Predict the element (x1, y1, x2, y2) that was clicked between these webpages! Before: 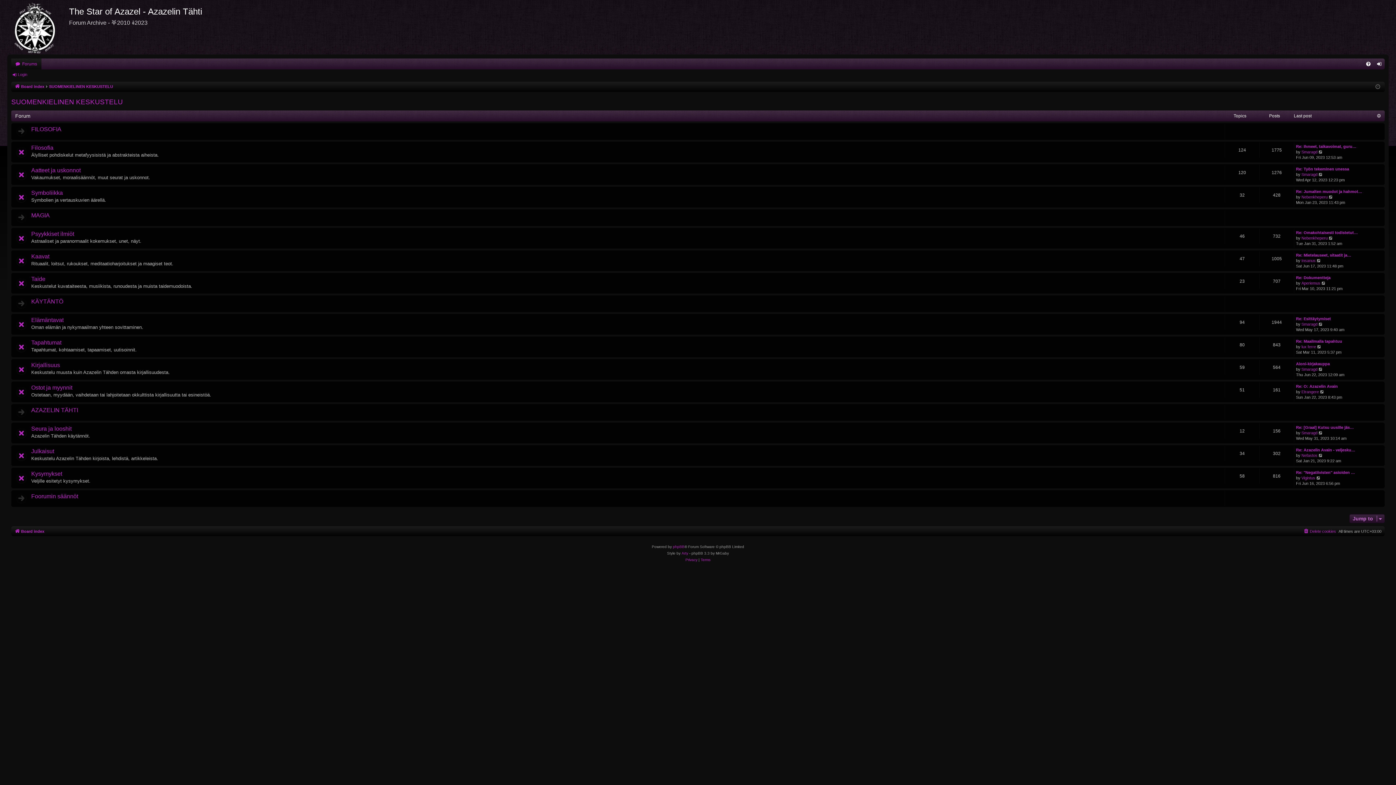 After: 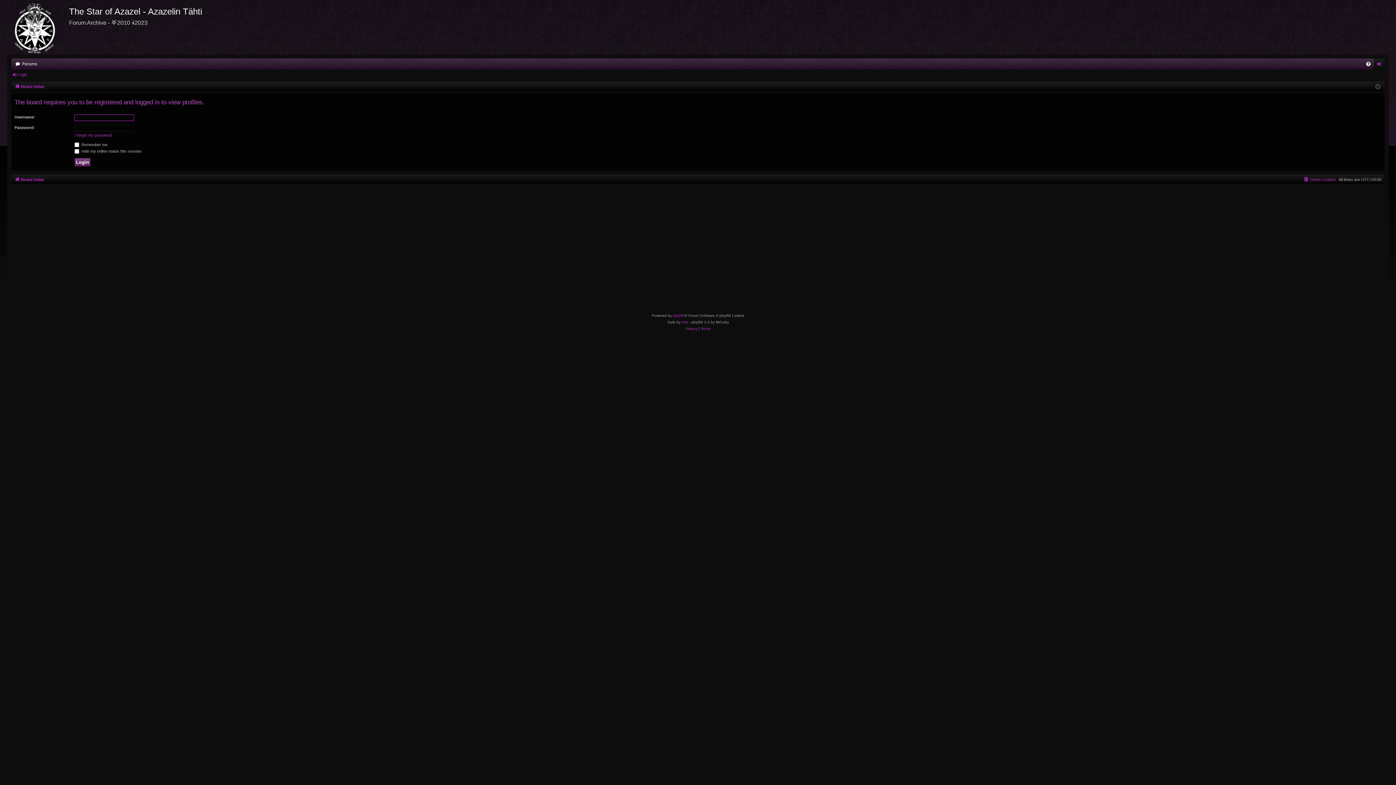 Action: bbox: (1301, 430, 1317, 436) label: Smaragd